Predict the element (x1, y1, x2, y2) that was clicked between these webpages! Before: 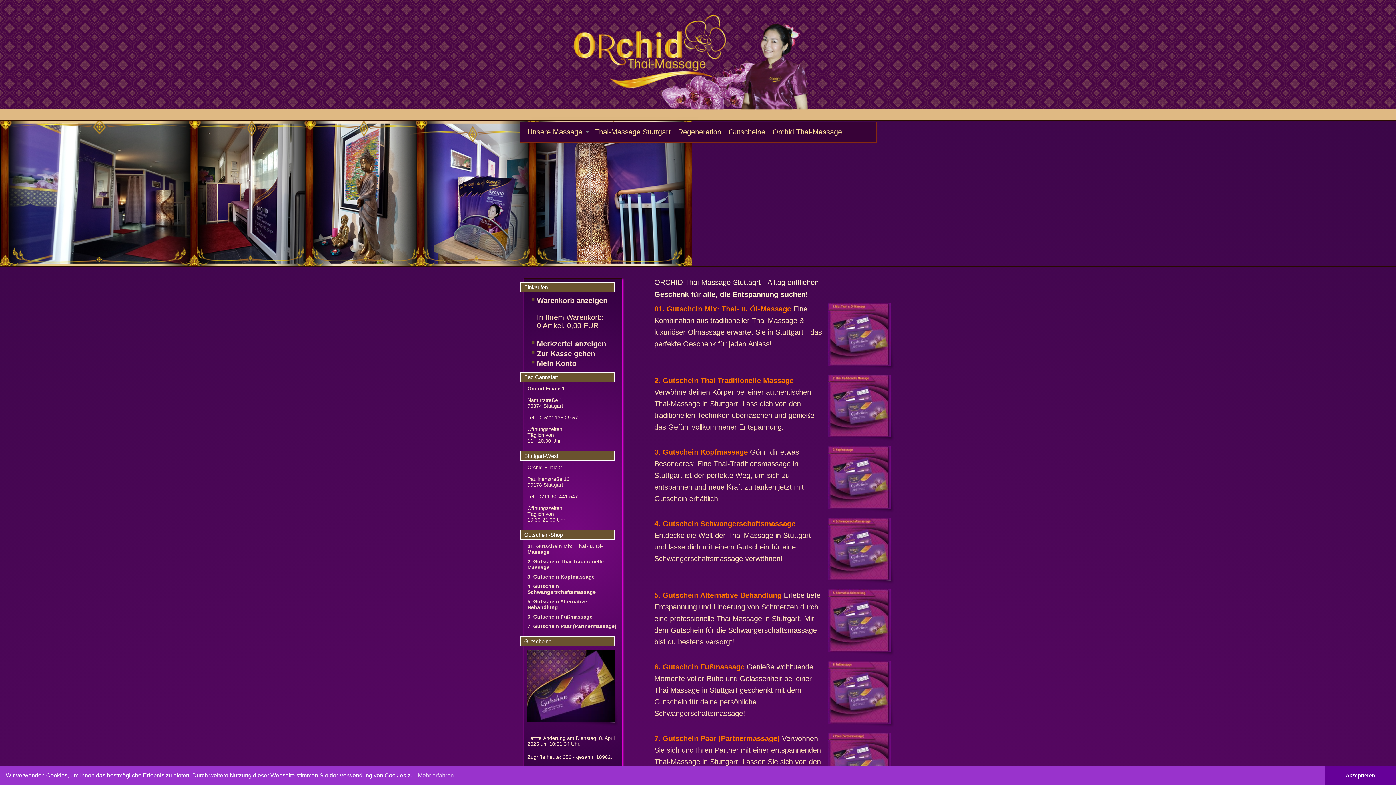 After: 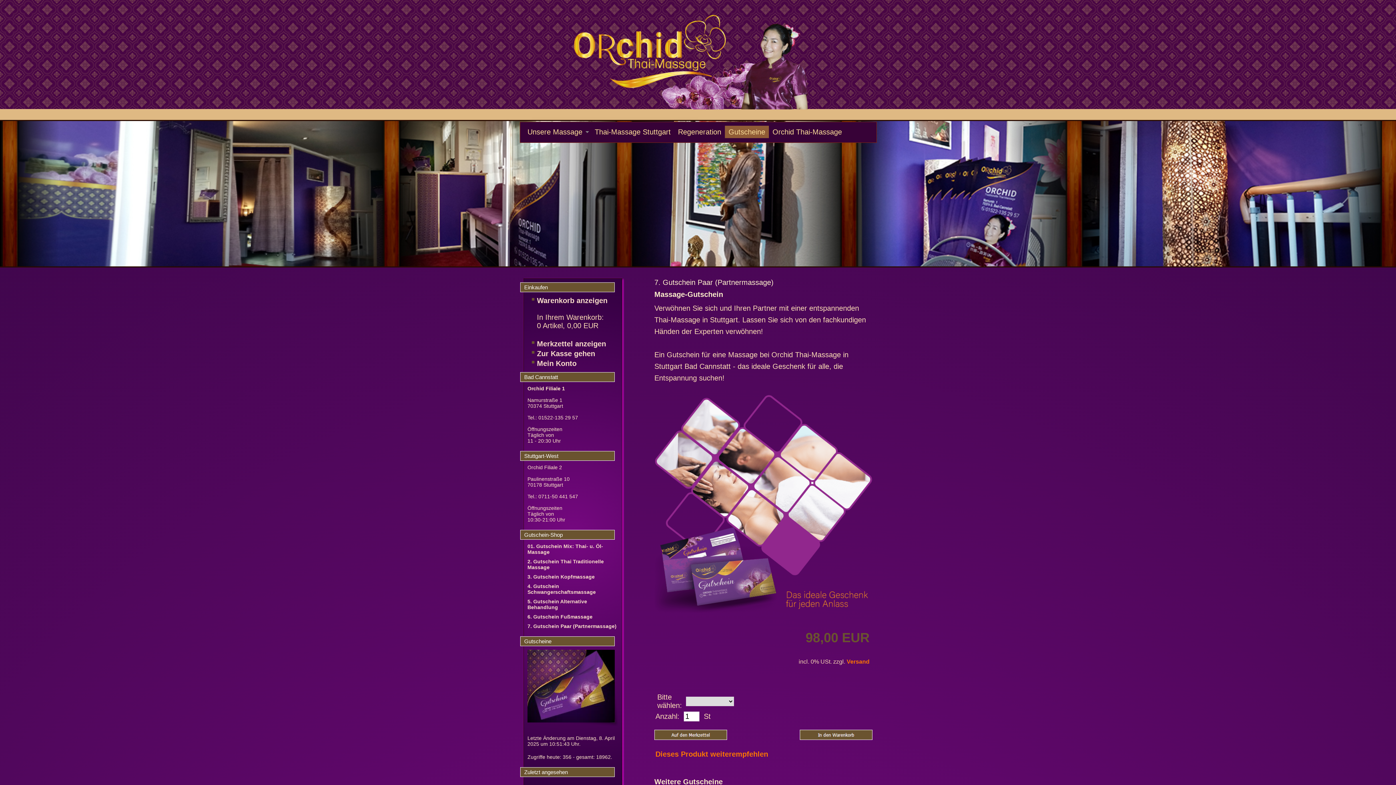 Action: bbox: (654, 734, 780, 742) label: 7. Gutschein Paar (Partnermassage)